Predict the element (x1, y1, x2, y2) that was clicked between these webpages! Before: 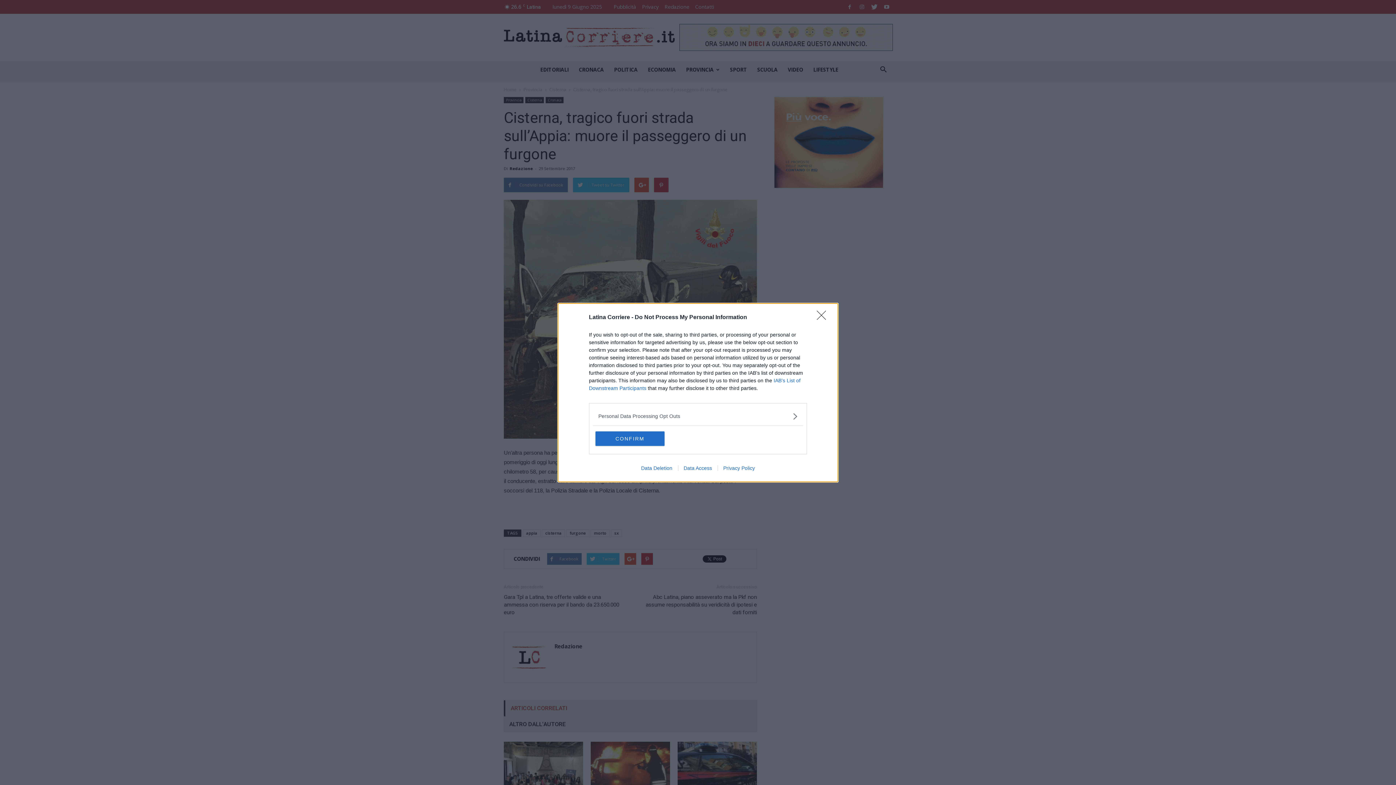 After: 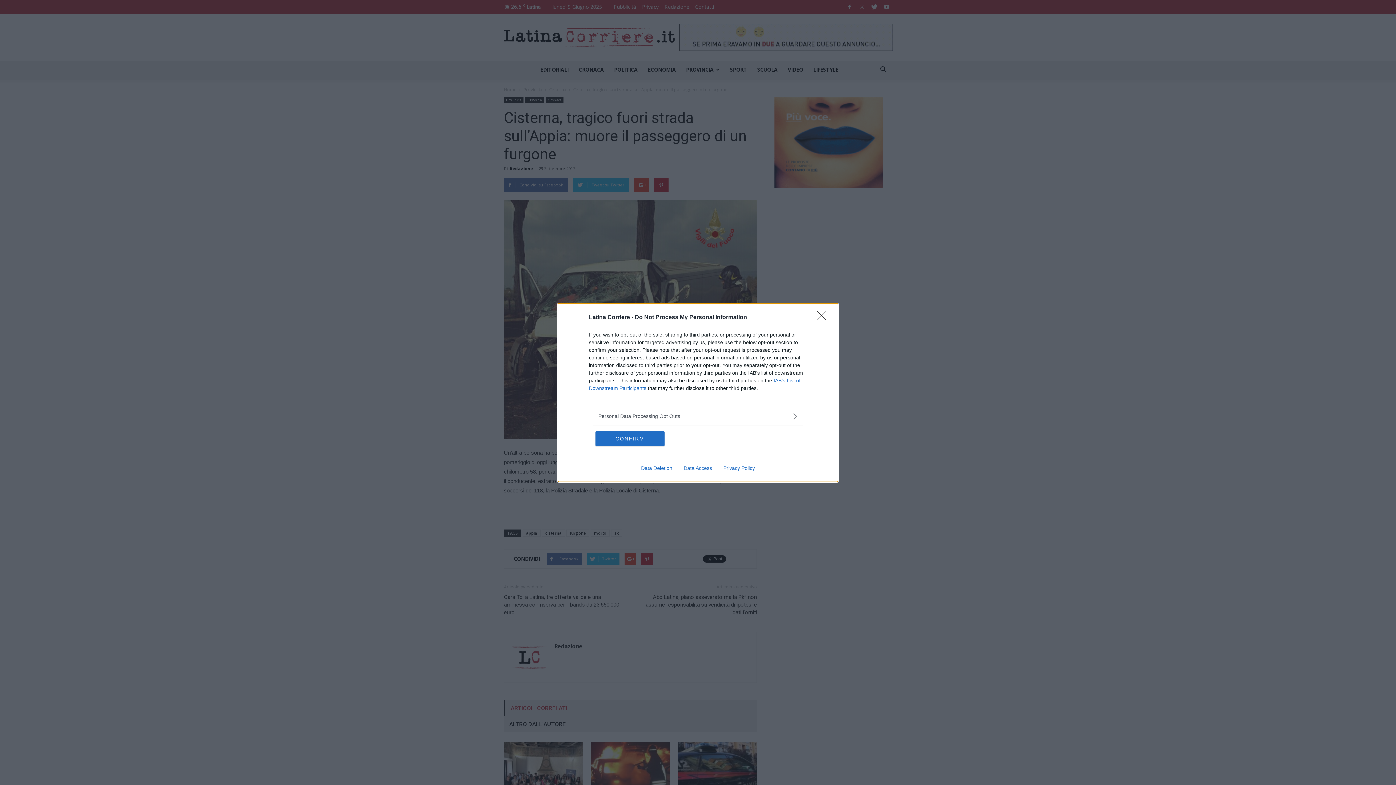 Action: label: Data Deletion bbox: (635, 465, 678, 471)